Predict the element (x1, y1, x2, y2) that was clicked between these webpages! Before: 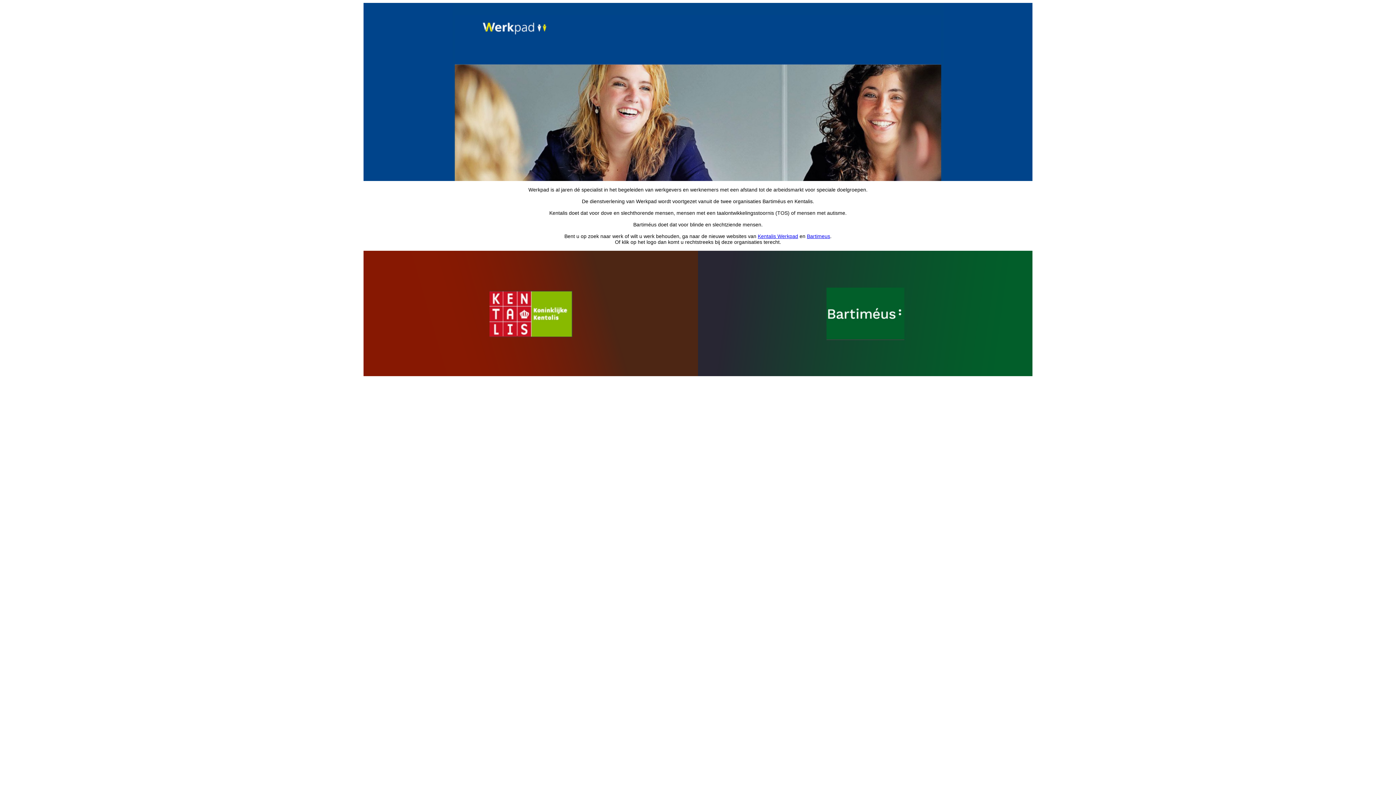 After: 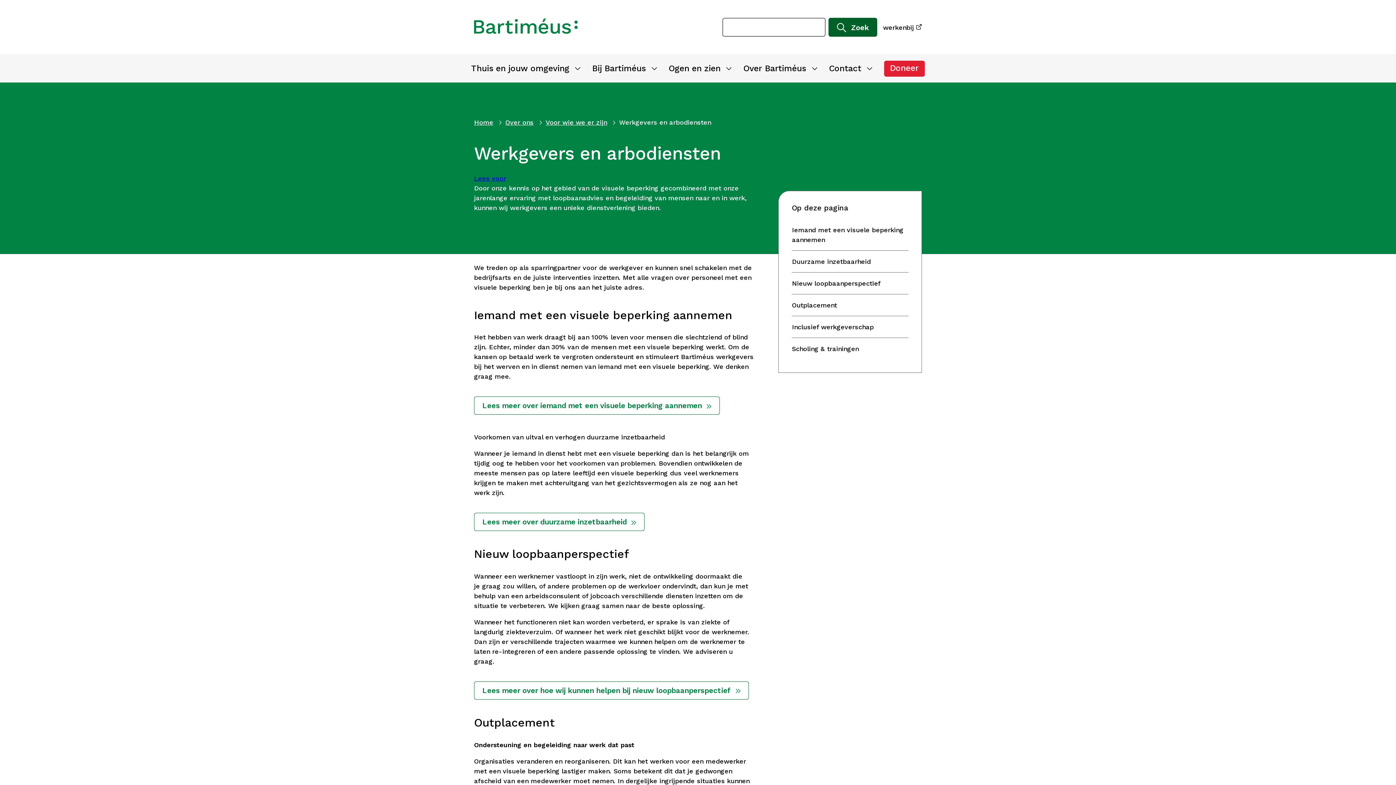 Action: bbox: (807, 233, 830, 239) label: Bartimeus